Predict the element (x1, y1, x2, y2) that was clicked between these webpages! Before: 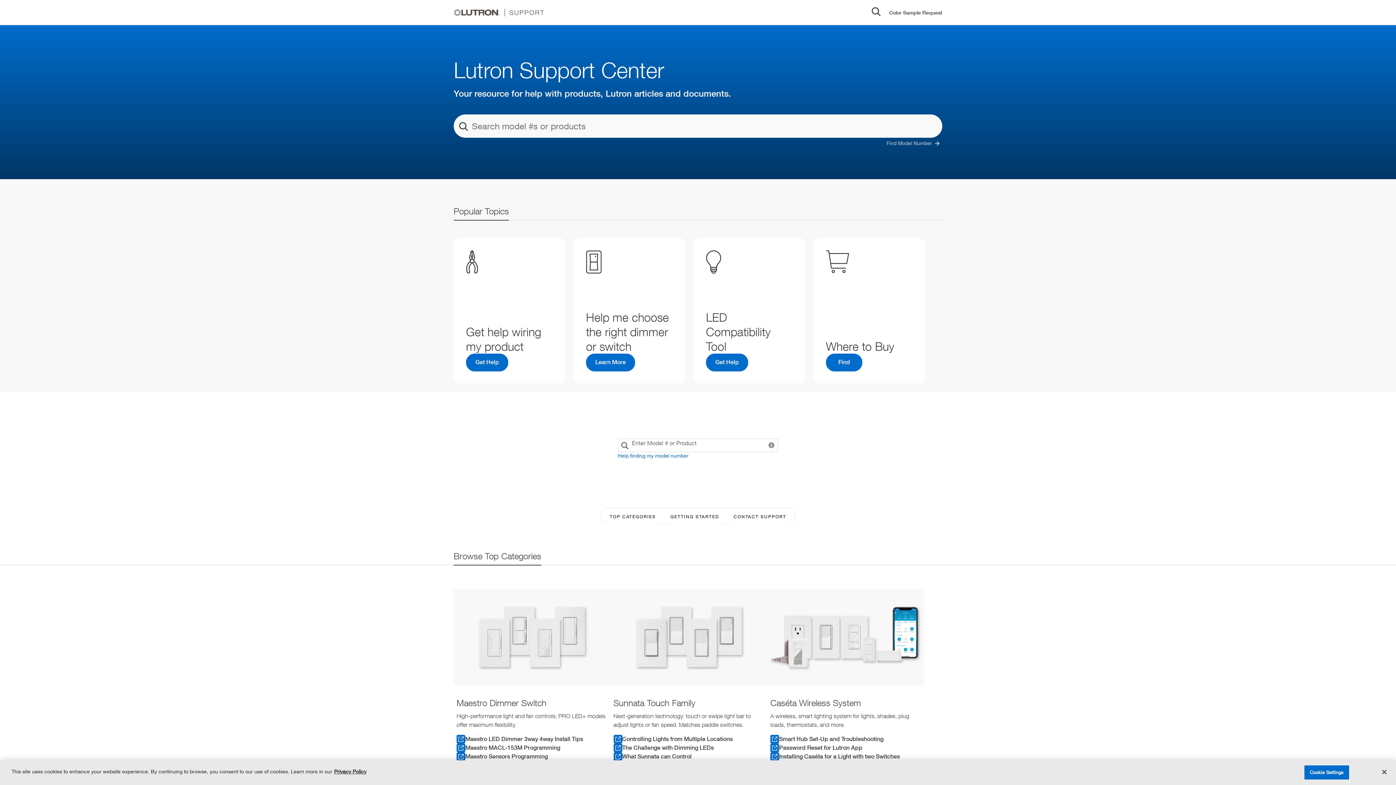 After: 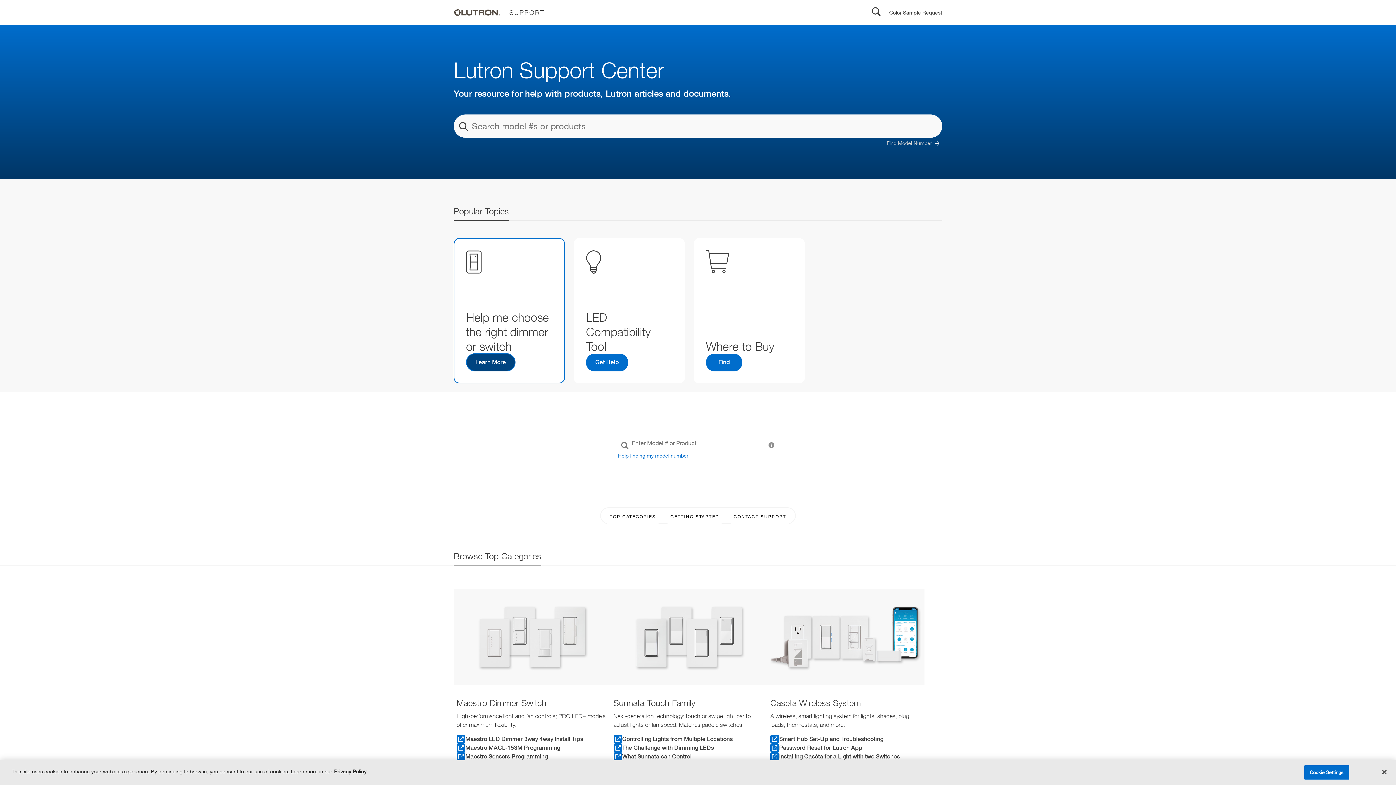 Action: label: Get Help bbox: (466, 353, 508, 371)